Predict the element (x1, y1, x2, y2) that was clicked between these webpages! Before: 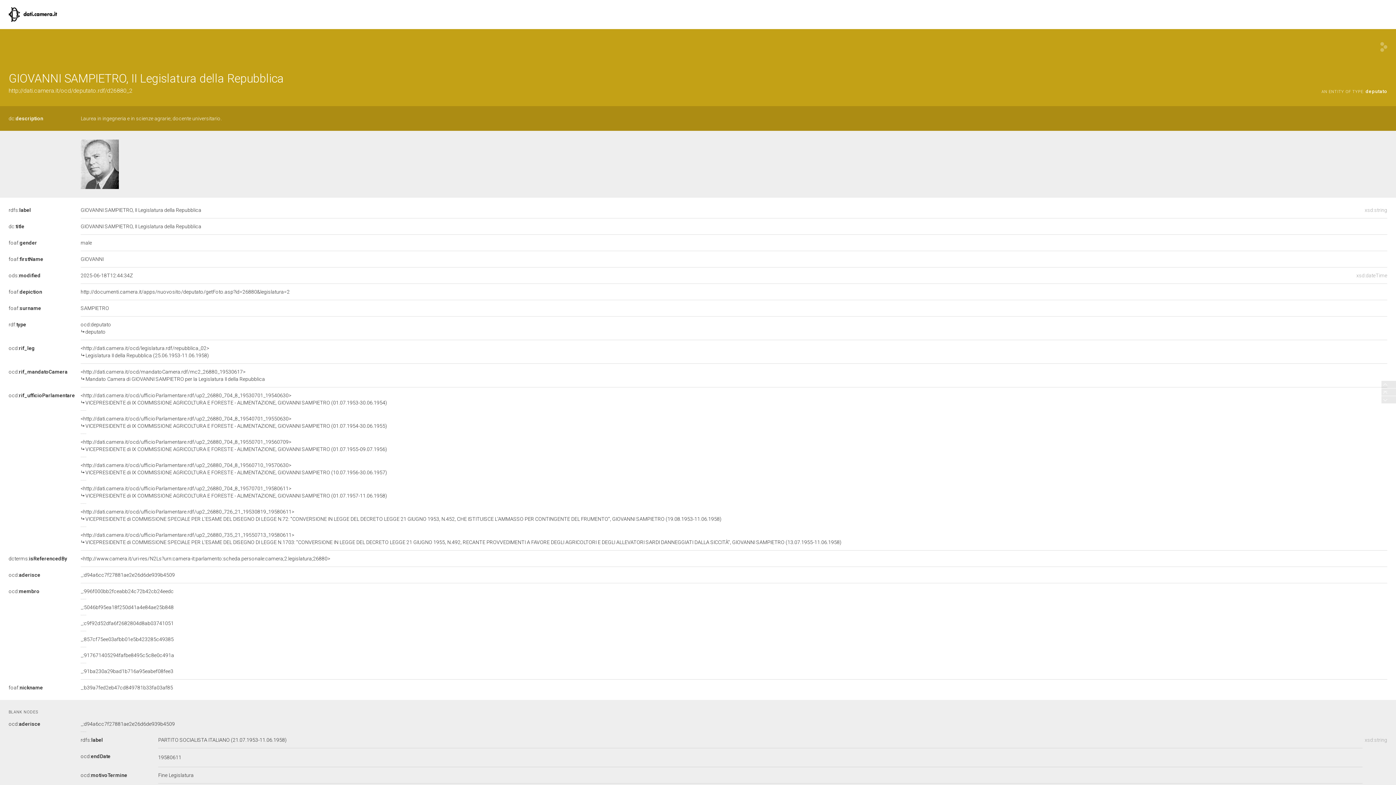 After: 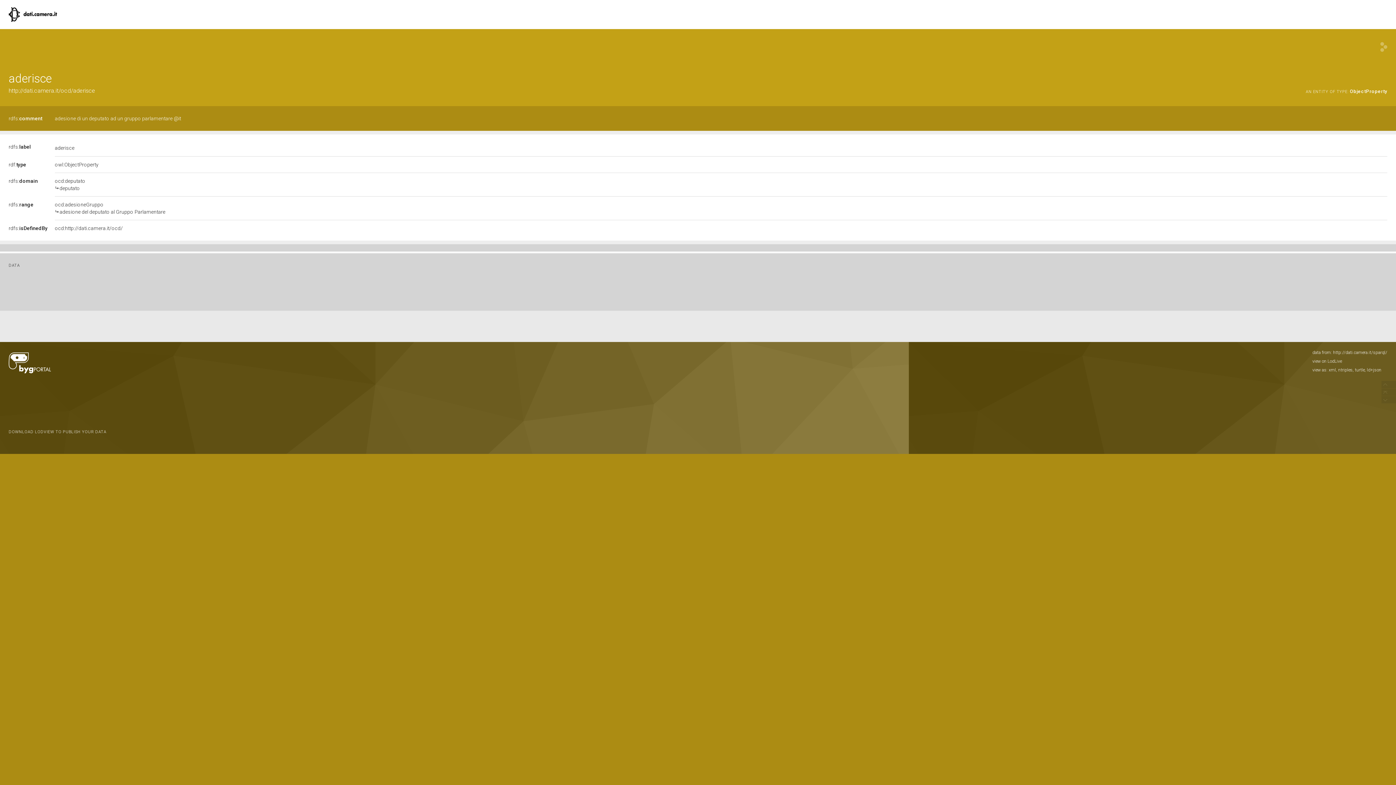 Action: bbox: (8, 721, 40, 727) label: ocd:aderisce